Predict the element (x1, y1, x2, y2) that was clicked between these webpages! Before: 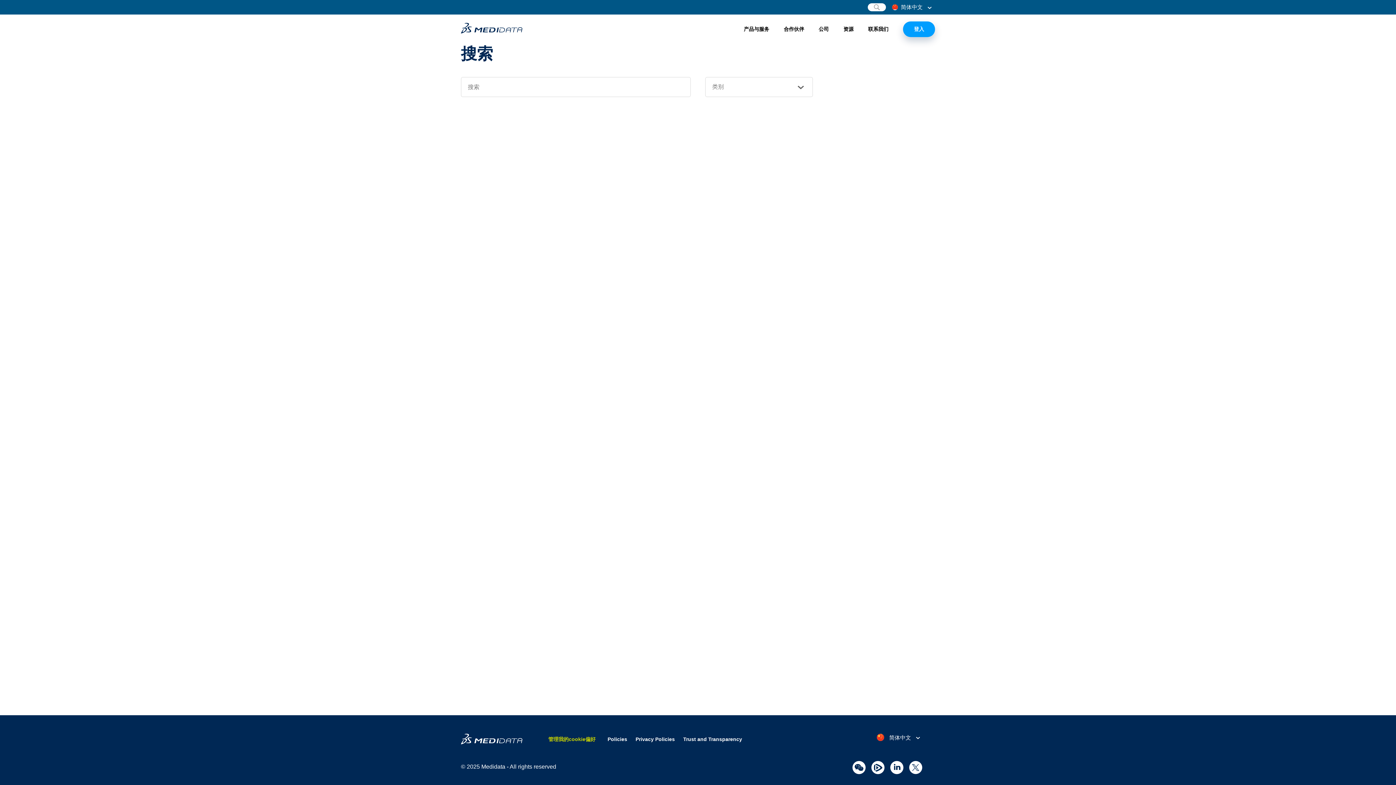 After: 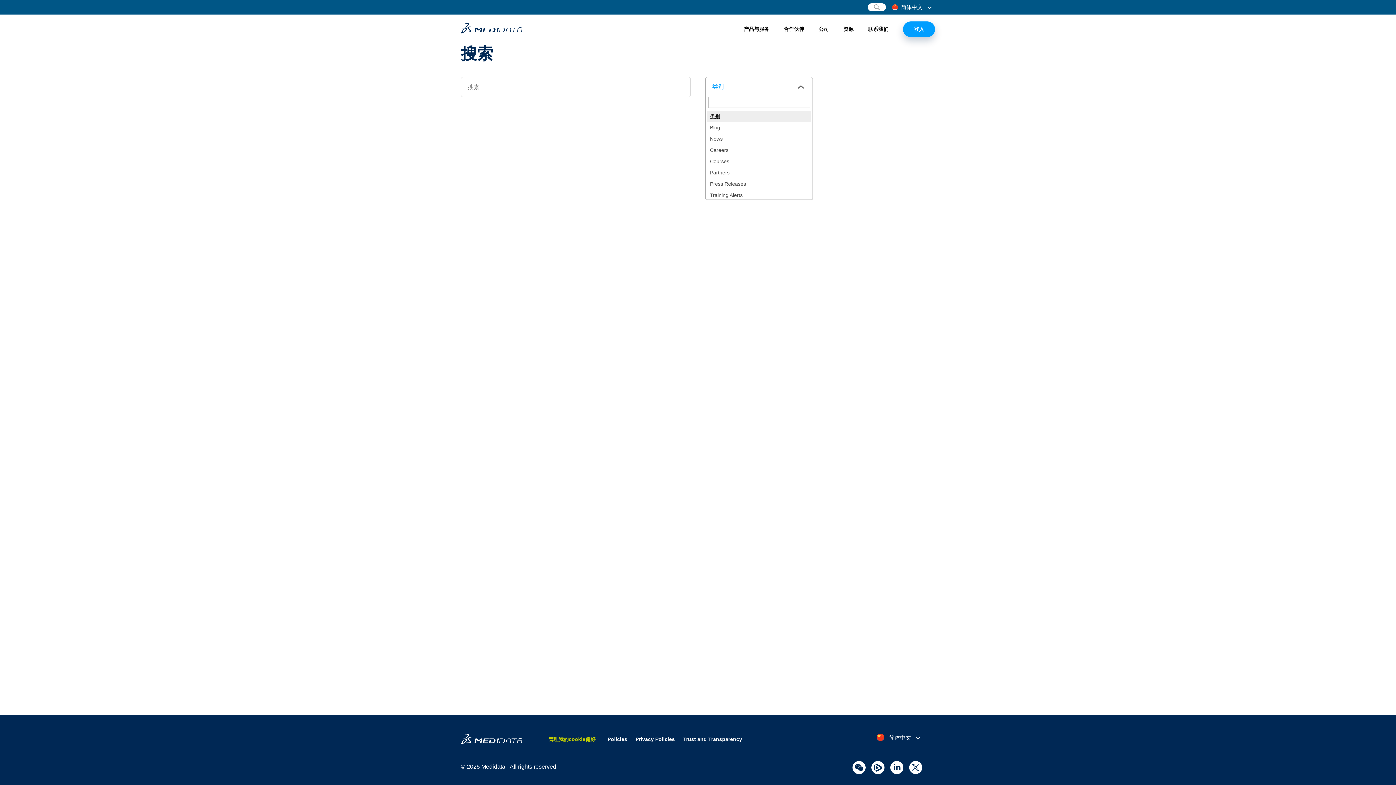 Action: bbox: (705, 77, 813, 97) label: 类别